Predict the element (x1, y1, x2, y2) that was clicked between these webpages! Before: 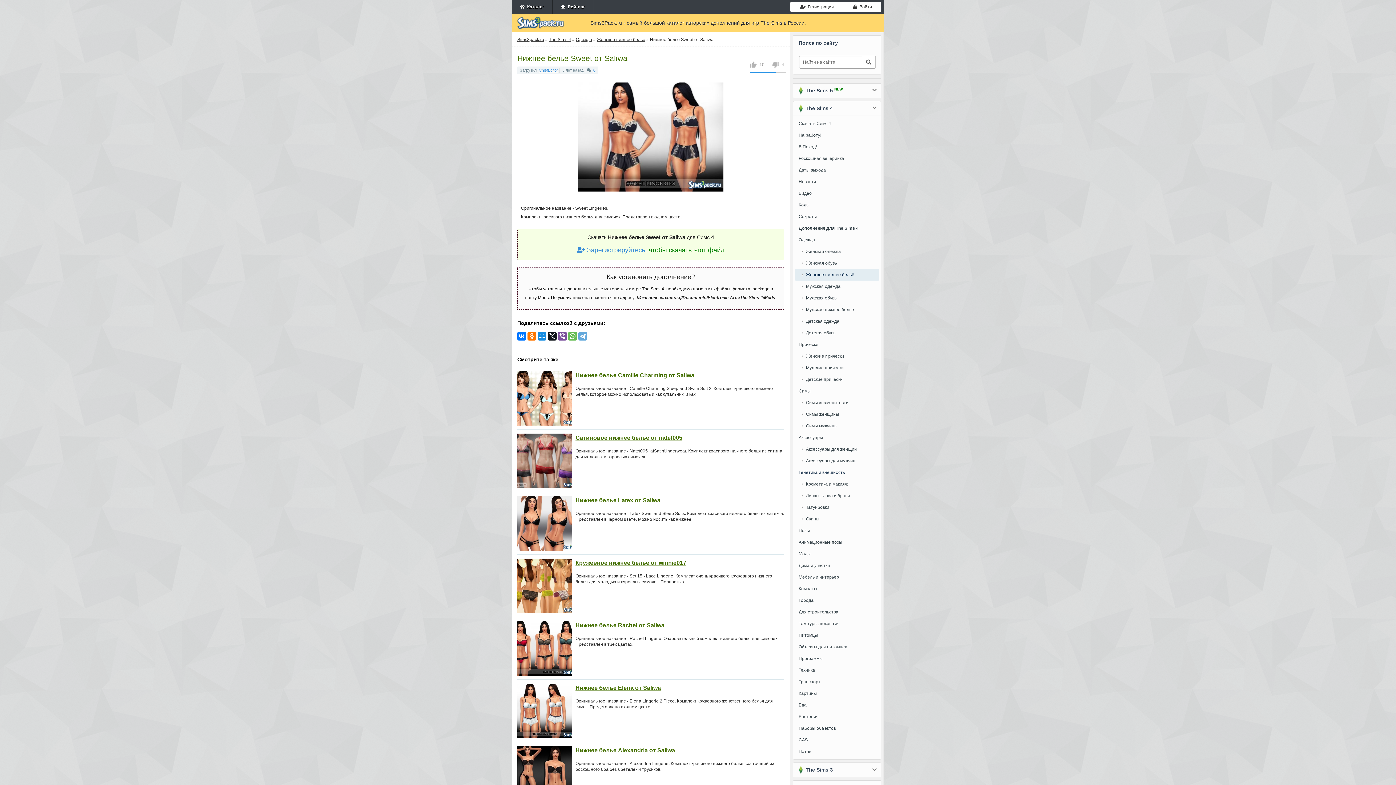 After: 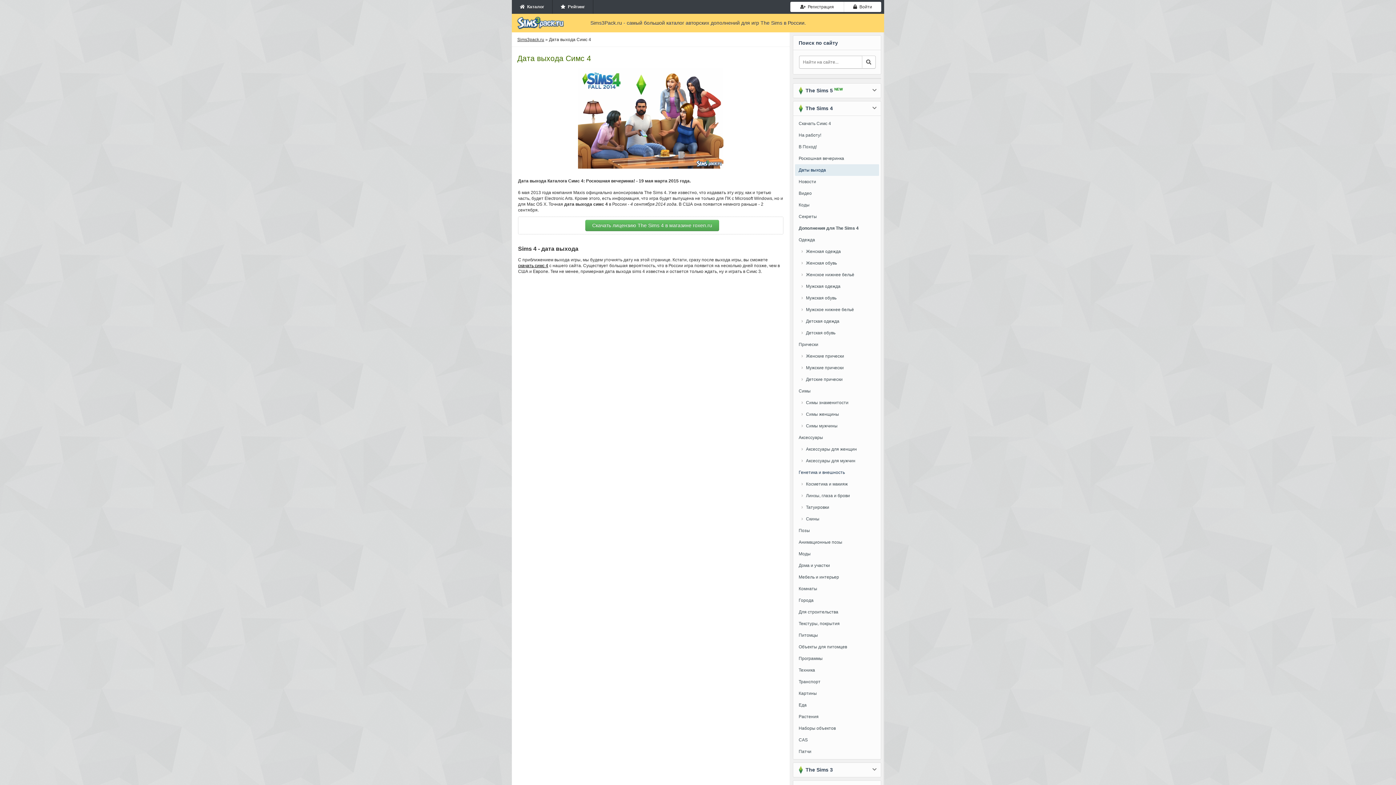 Action: label: Даты выхода bbox: (795, 164, 879, 176)